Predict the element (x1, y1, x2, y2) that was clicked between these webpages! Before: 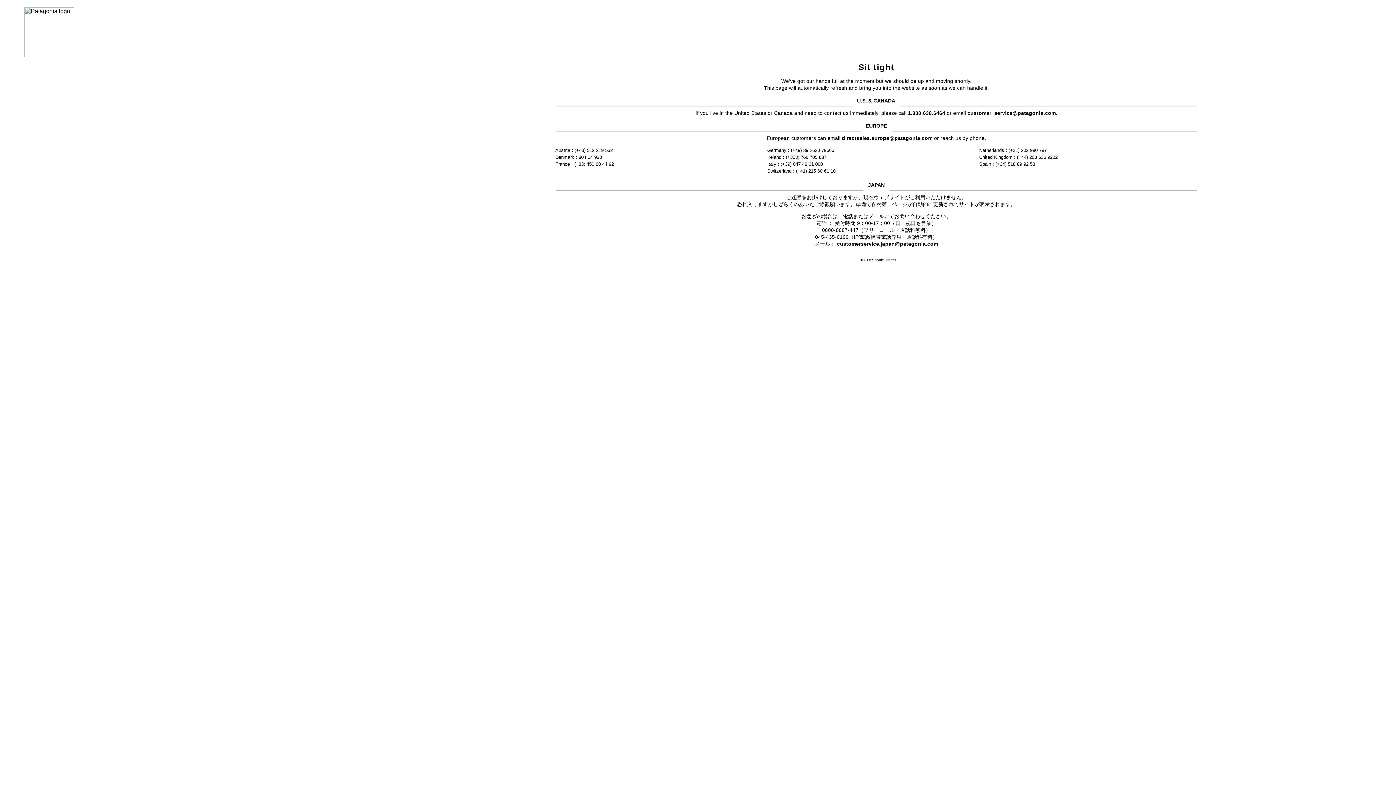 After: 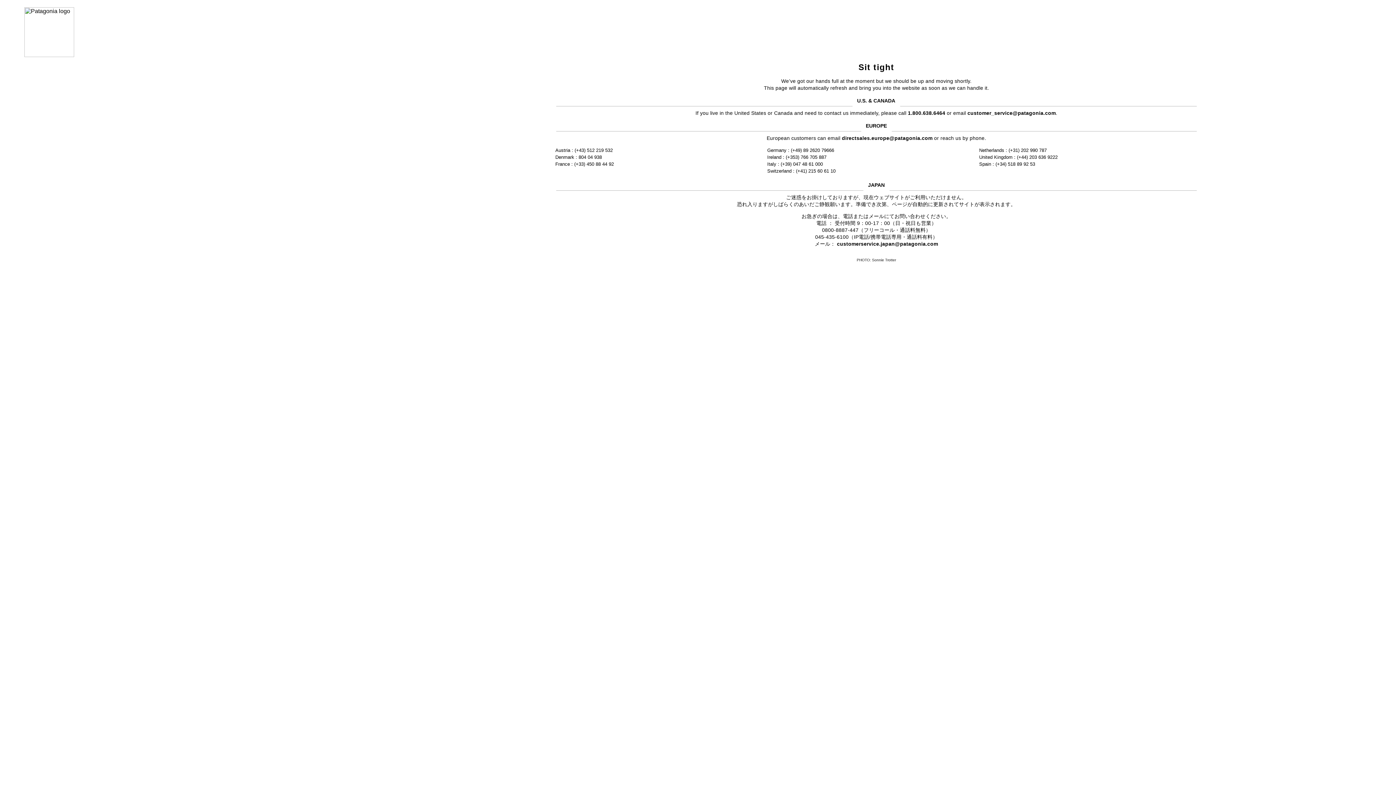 Action: bbox: (842, 135, 932, 141) label: directsales.europe@patagonia.com